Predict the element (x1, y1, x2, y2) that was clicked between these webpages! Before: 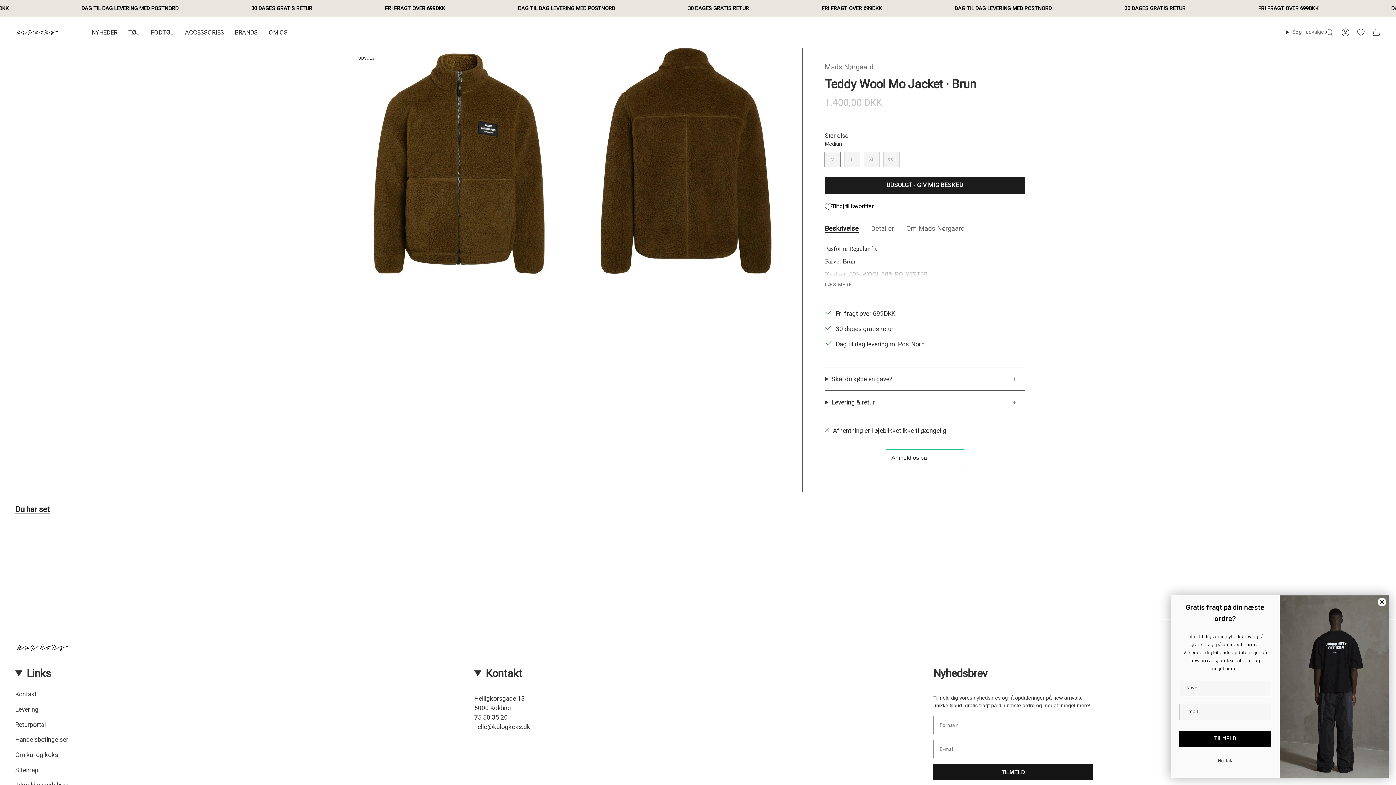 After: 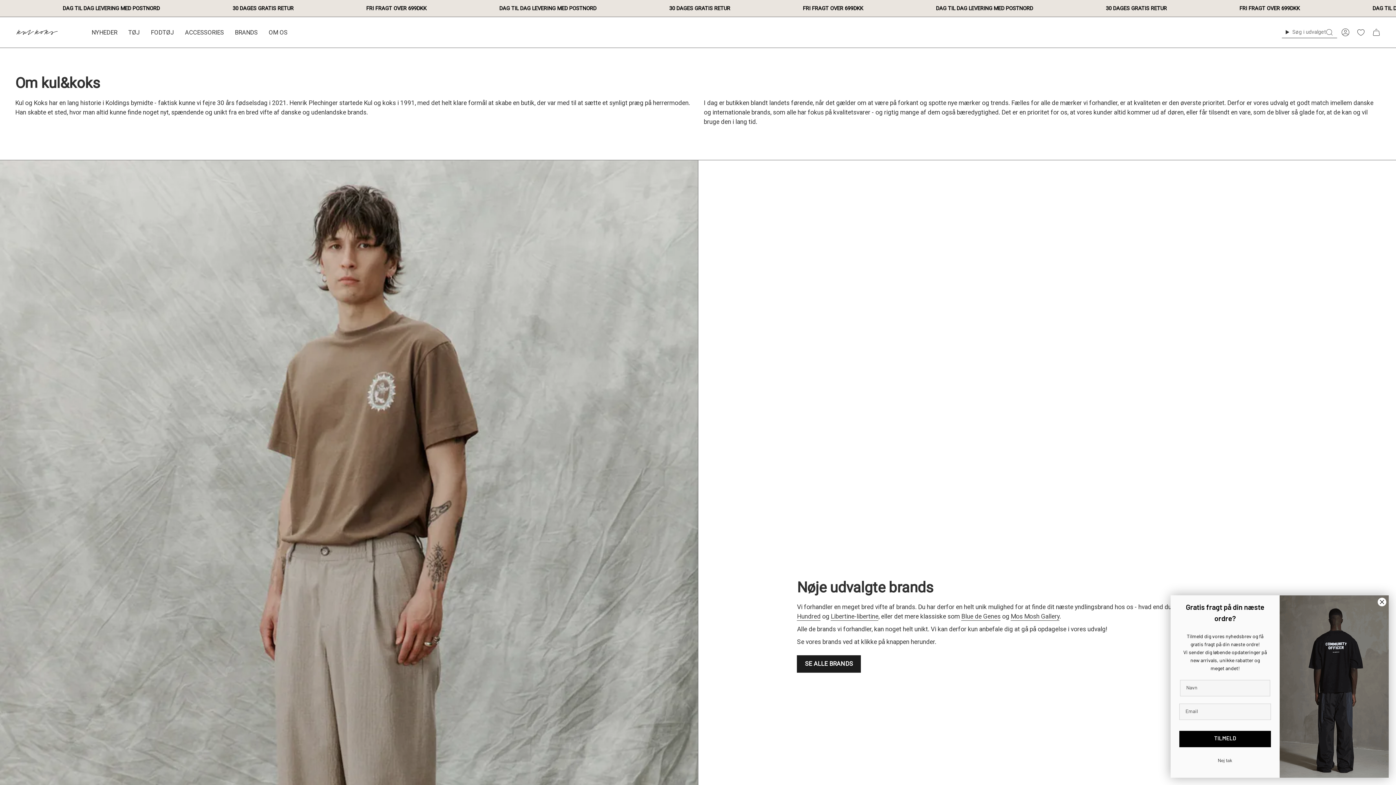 Action: label: Om kul og koks bbox: (15, 751, 58, 758)